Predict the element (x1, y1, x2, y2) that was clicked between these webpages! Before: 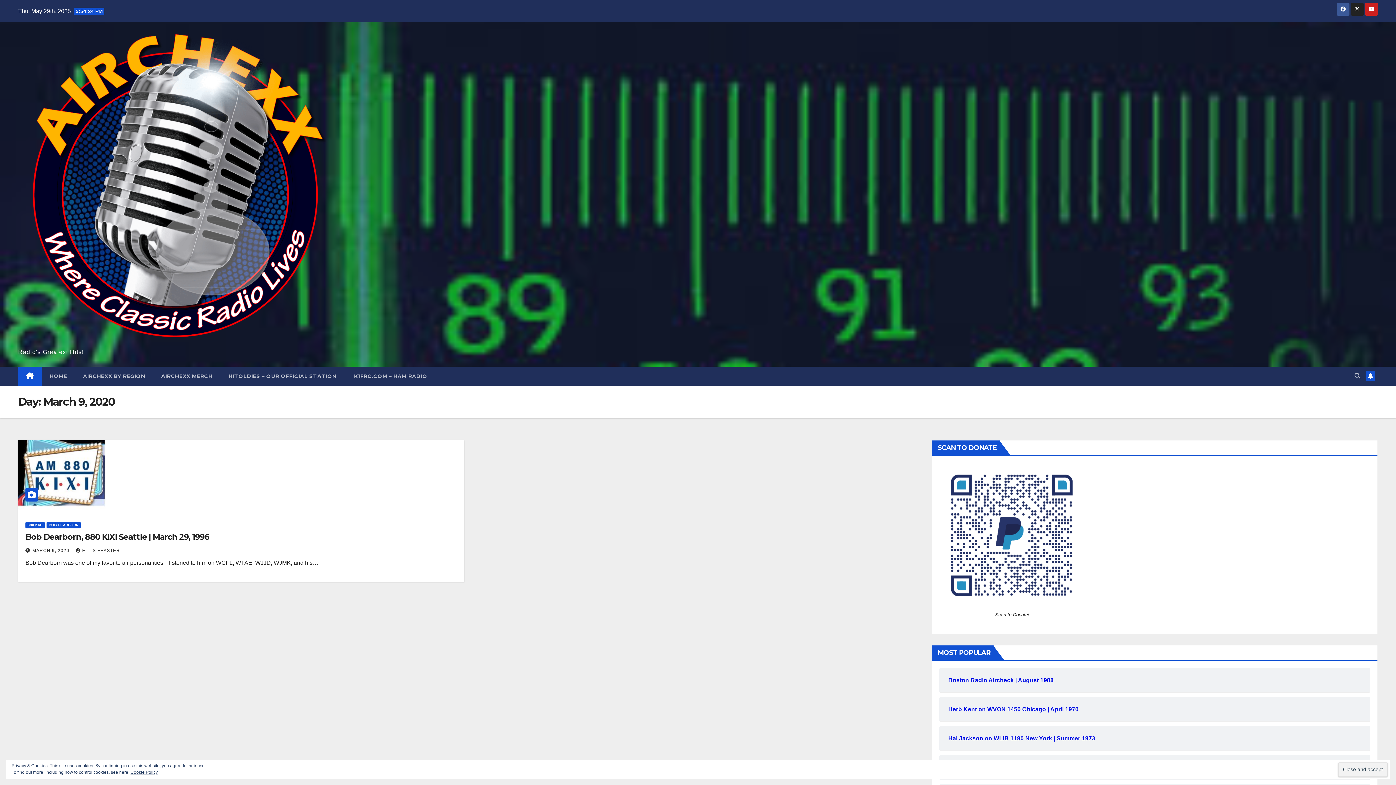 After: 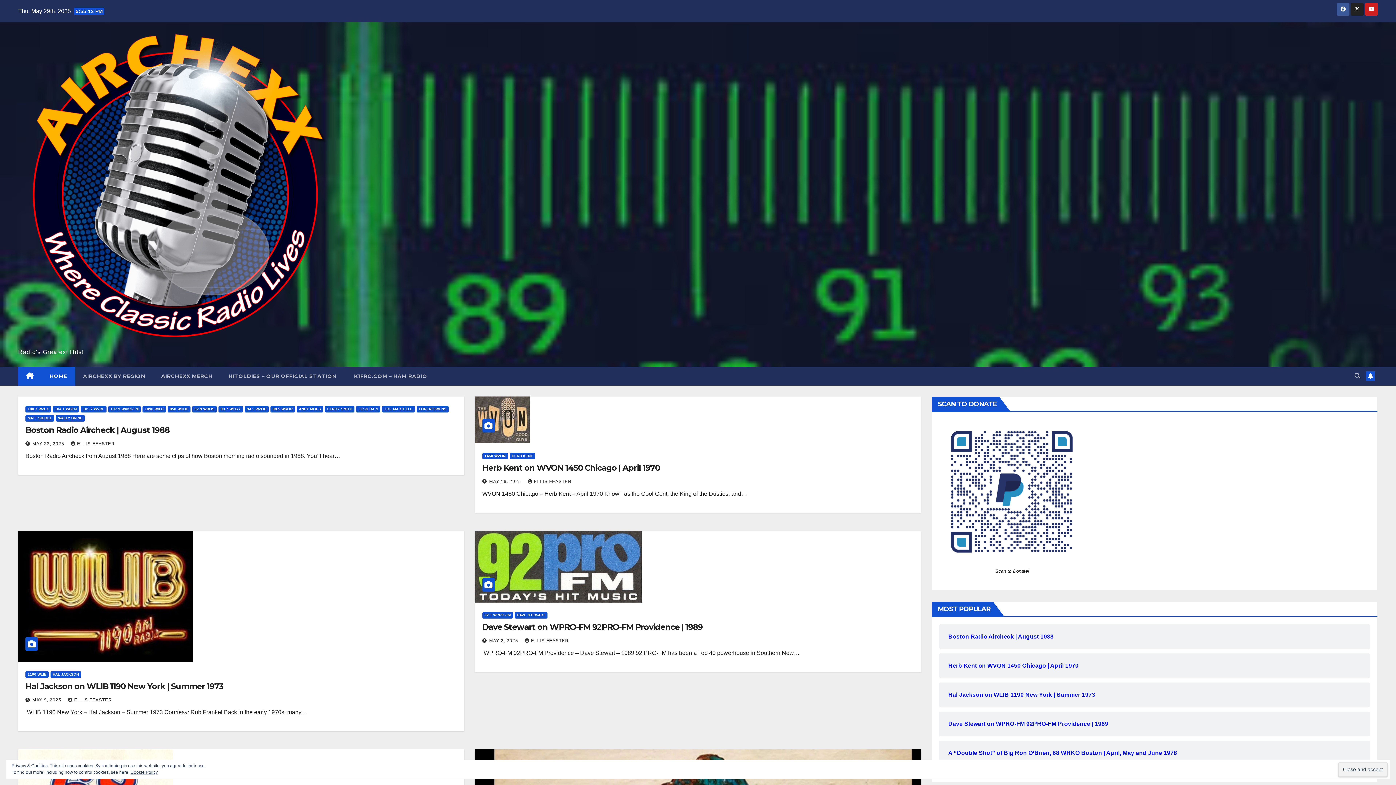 Action: label: HOME bbox: (41, 366, 75, 385)